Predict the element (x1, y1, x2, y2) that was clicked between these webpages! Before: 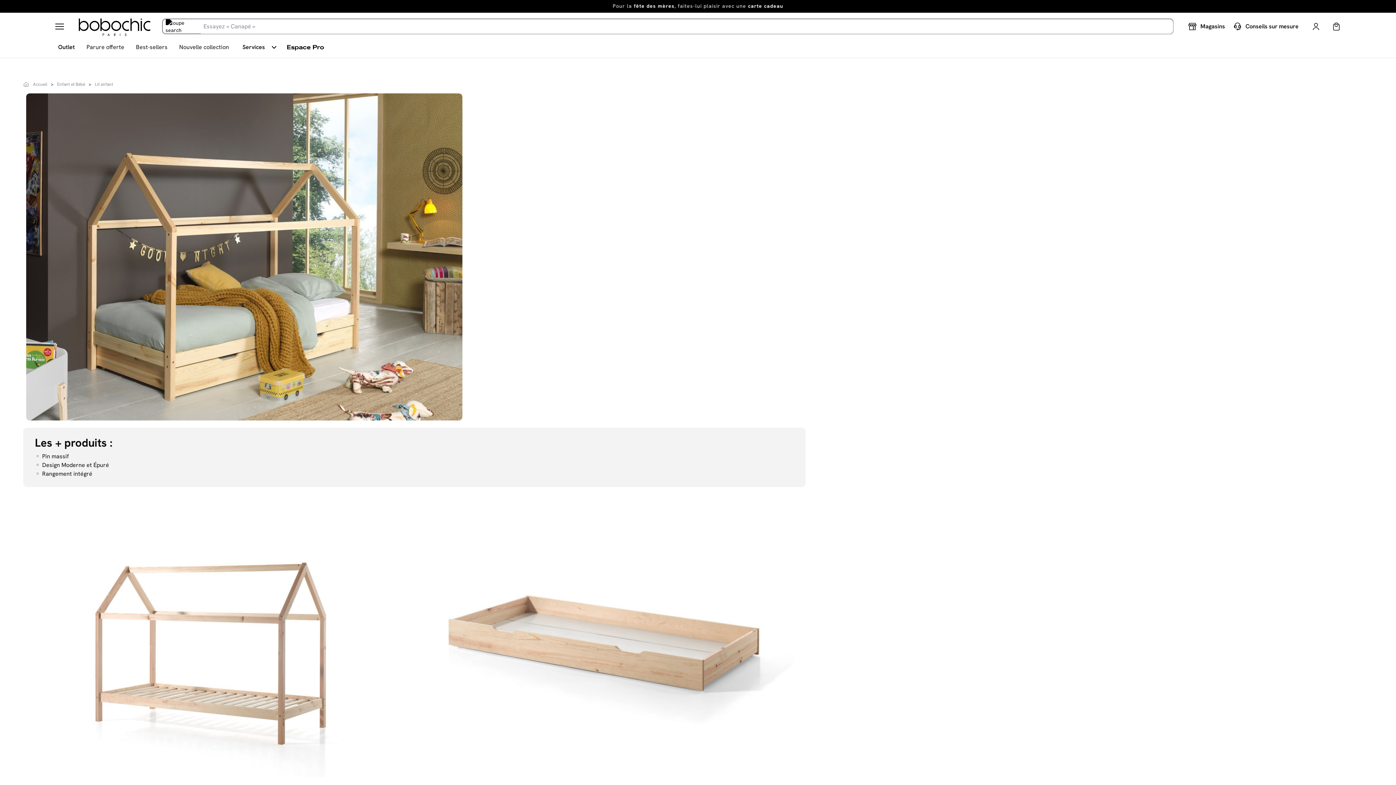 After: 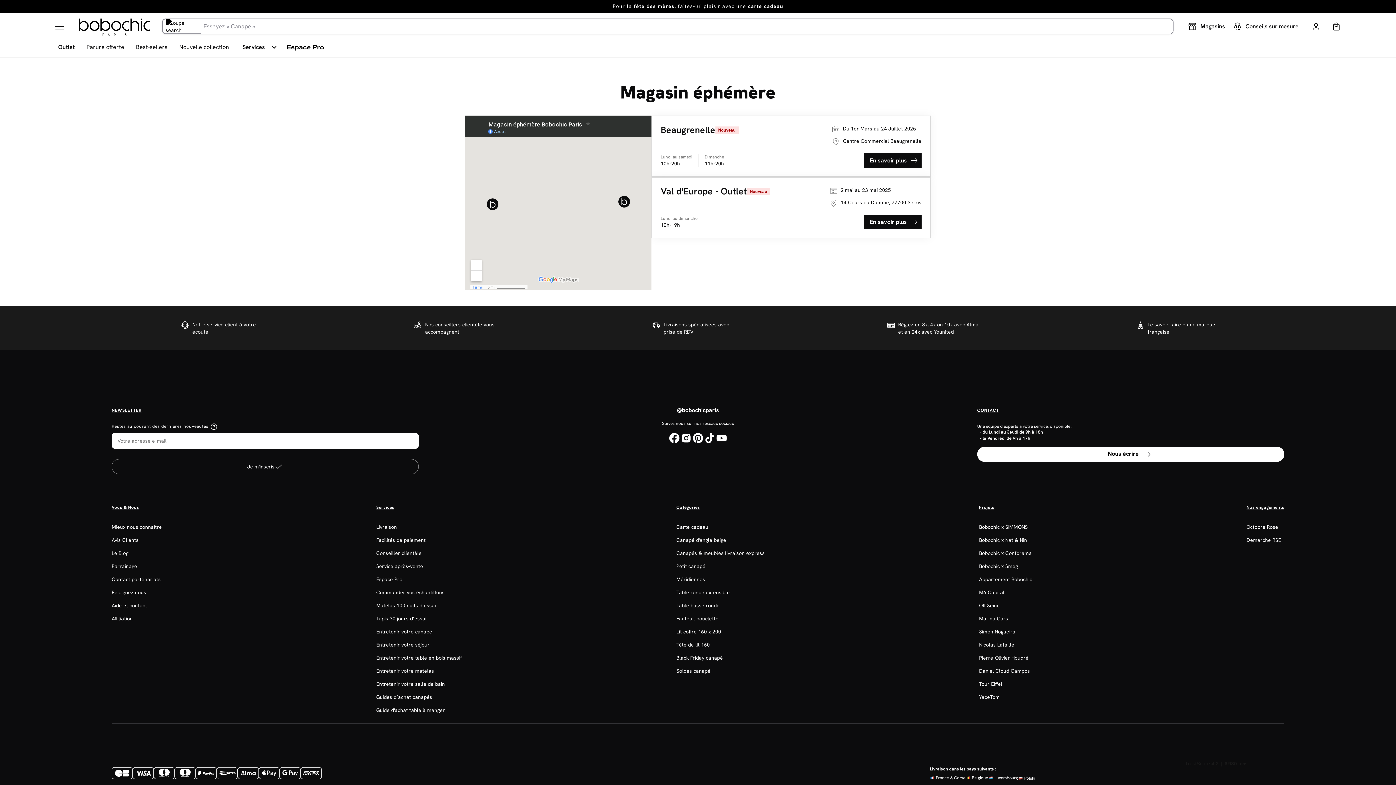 Action: bbox: (1185, 19, 1224, 33) label: Magasins